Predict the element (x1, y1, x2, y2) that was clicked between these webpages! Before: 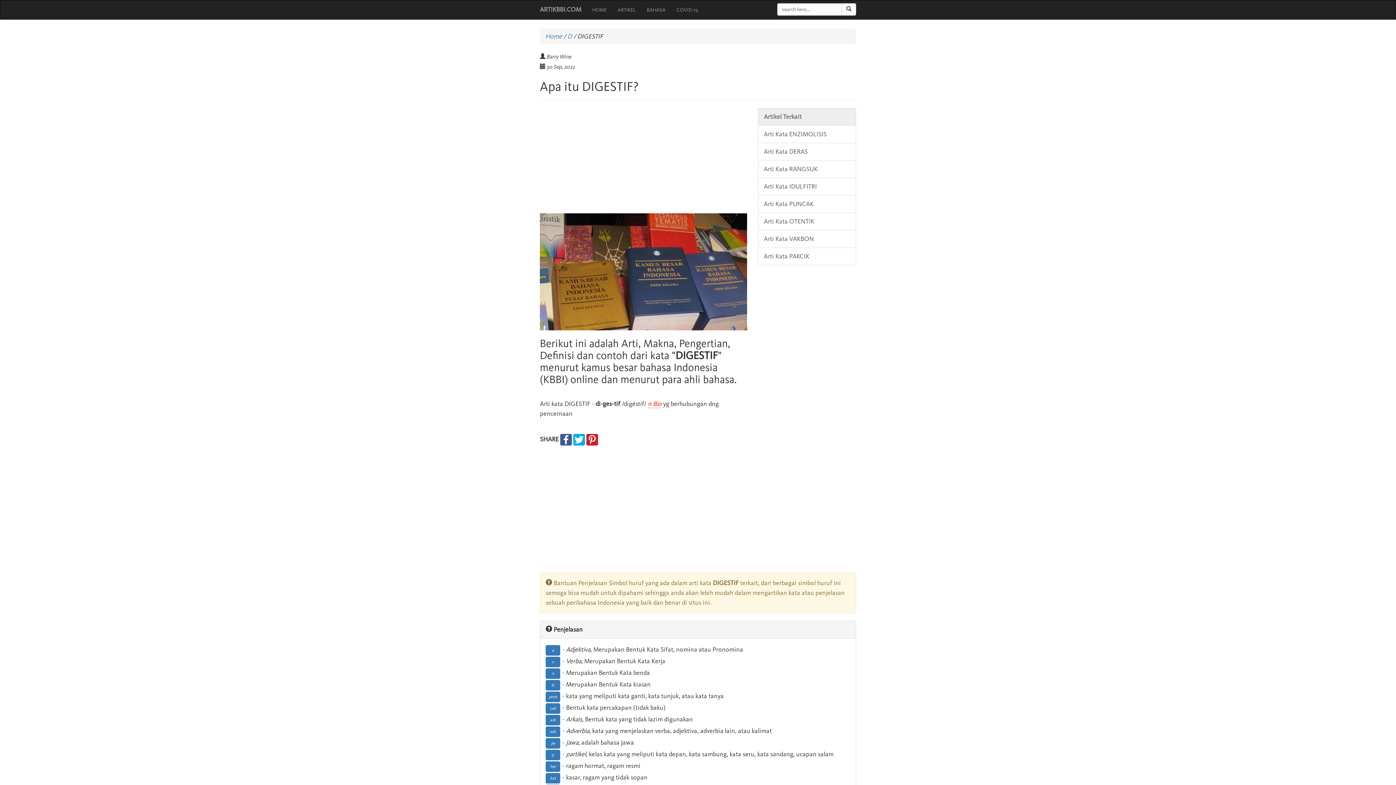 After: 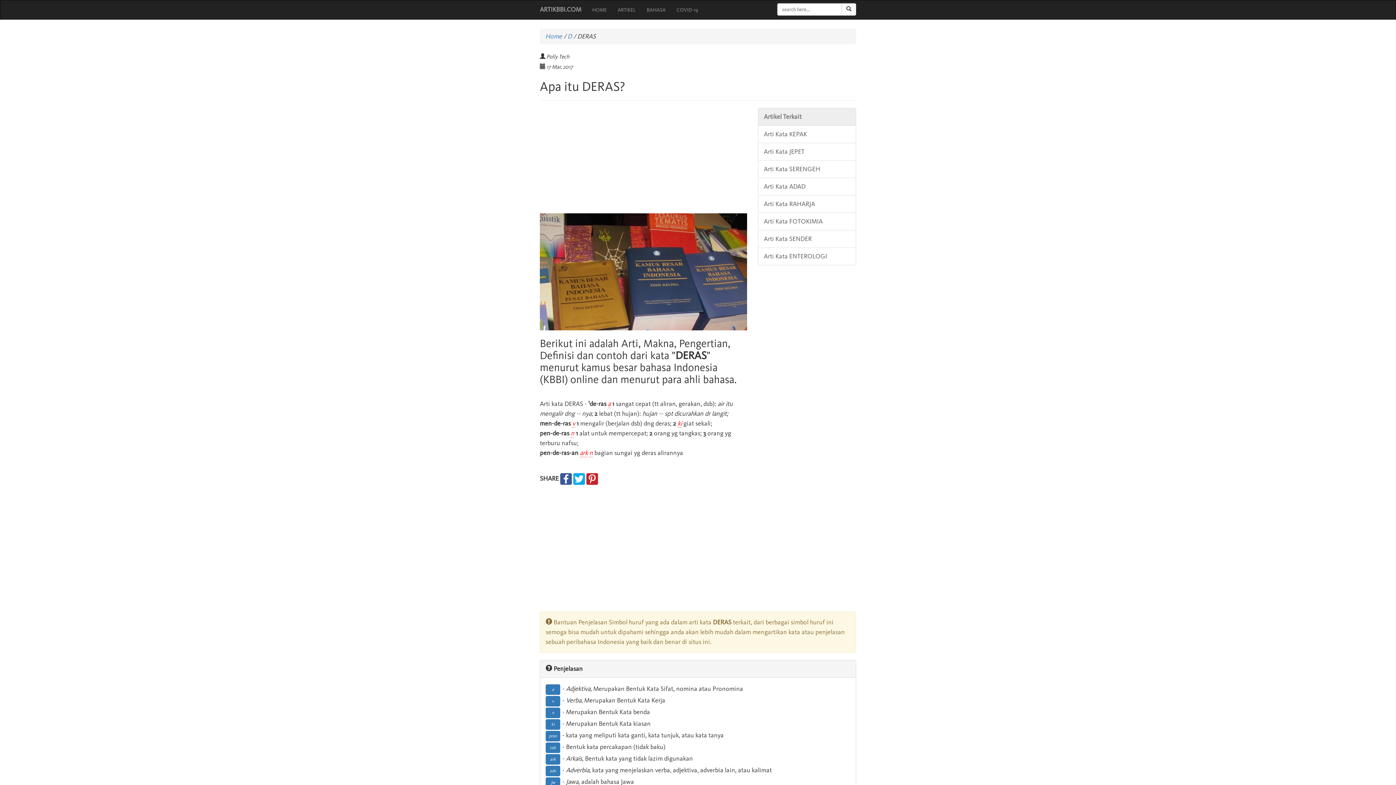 Action: bbox: (758, 142, 856, 160) label: Arti Kata DERAS